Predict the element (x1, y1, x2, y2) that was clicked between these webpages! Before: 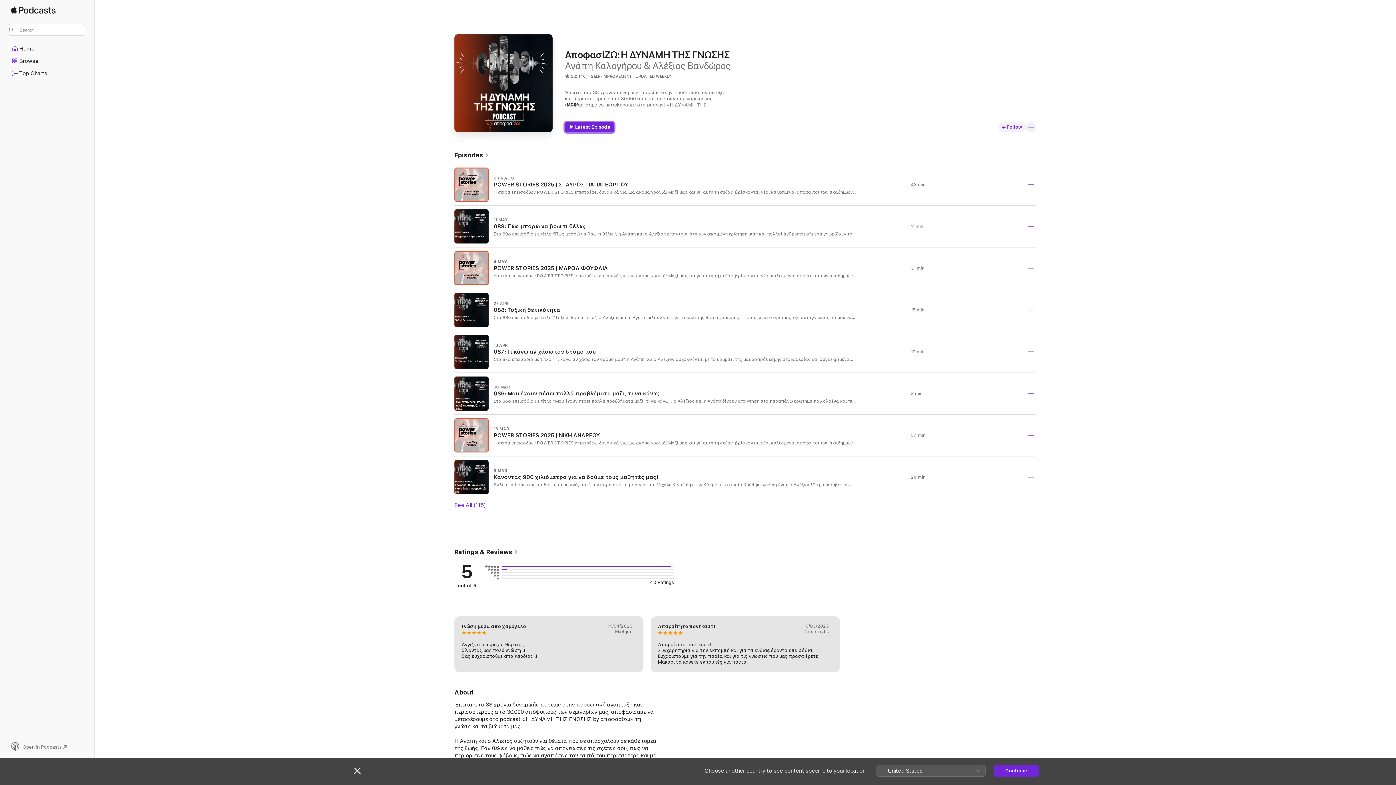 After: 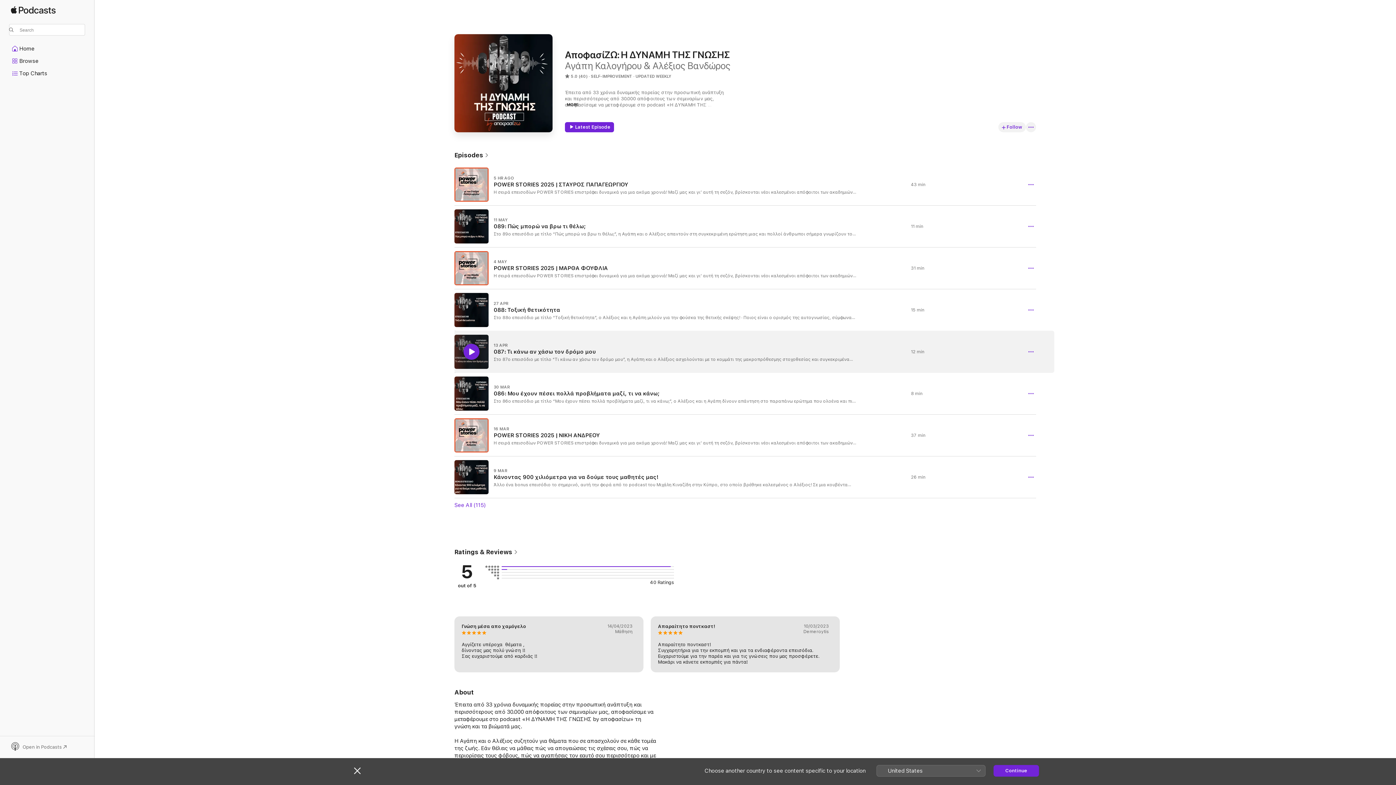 Action: label: Play bbox: (463, 344, 479, 360)